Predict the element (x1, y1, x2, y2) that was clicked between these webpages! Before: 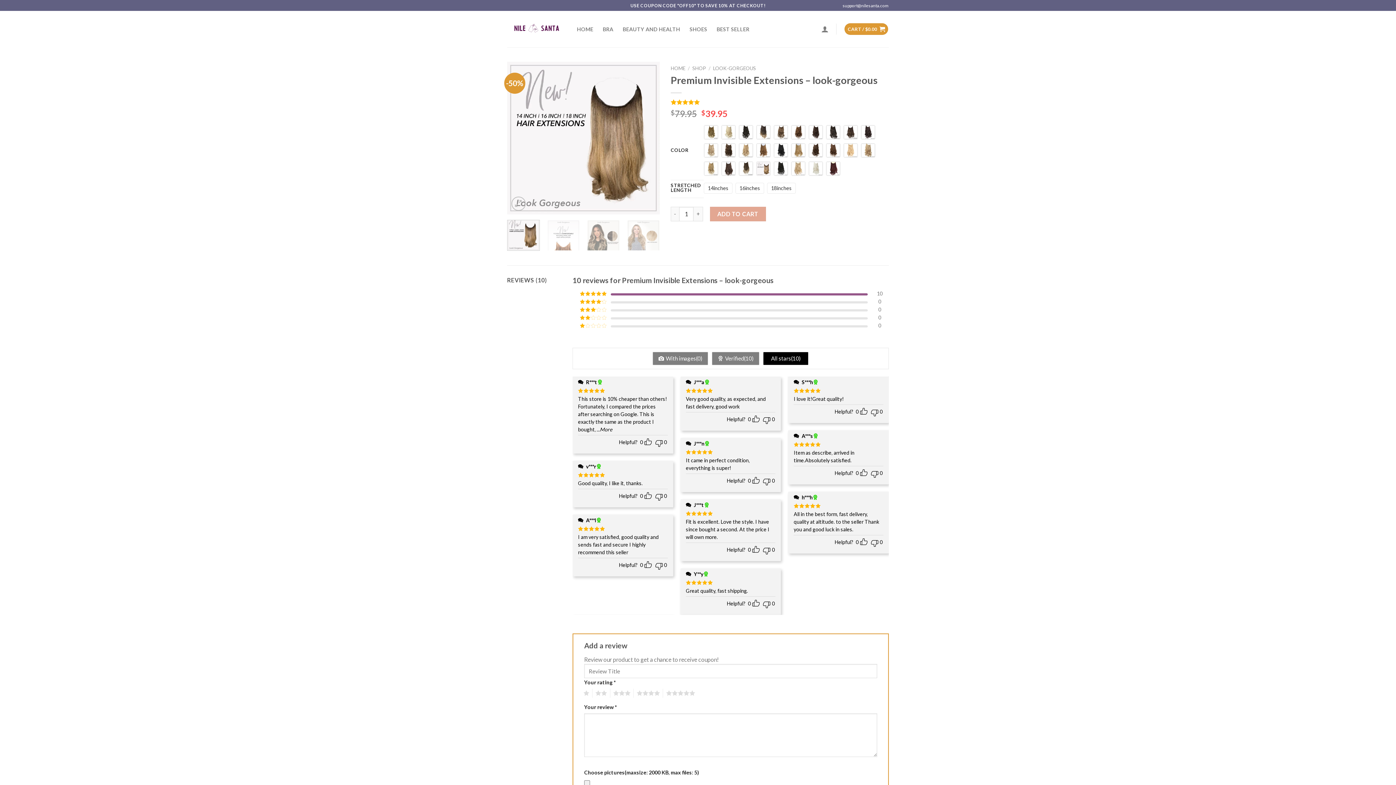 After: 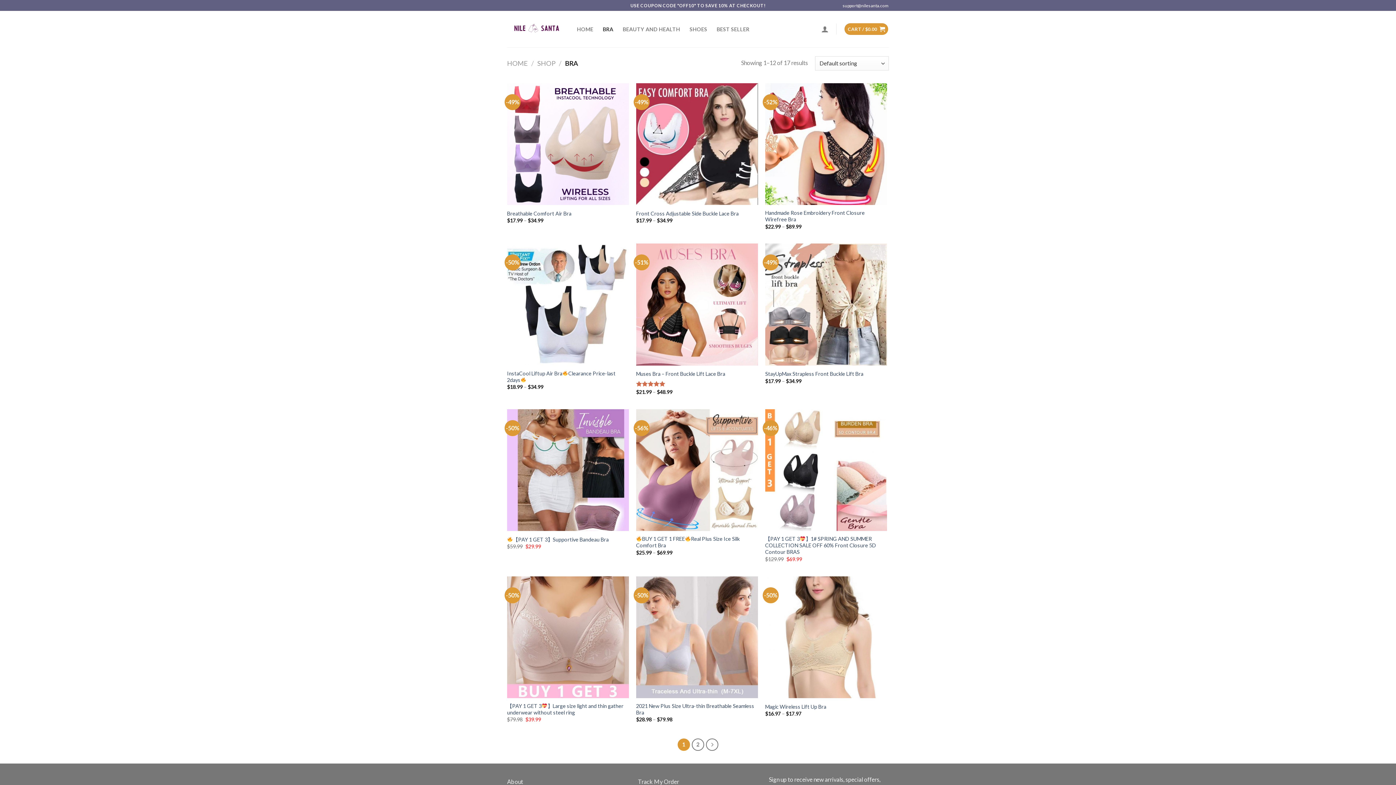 Action: bbox: (602, 21, 613, 36) label: BRA